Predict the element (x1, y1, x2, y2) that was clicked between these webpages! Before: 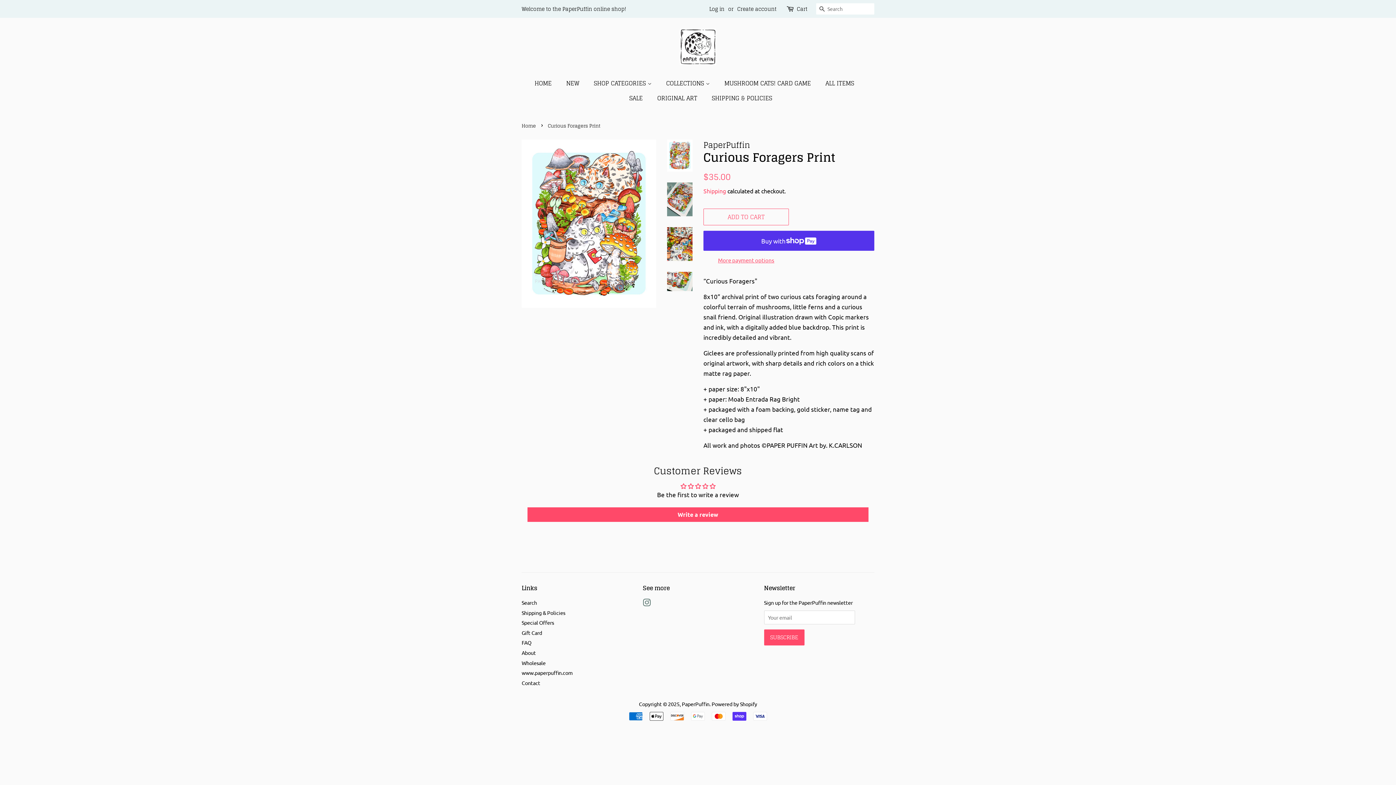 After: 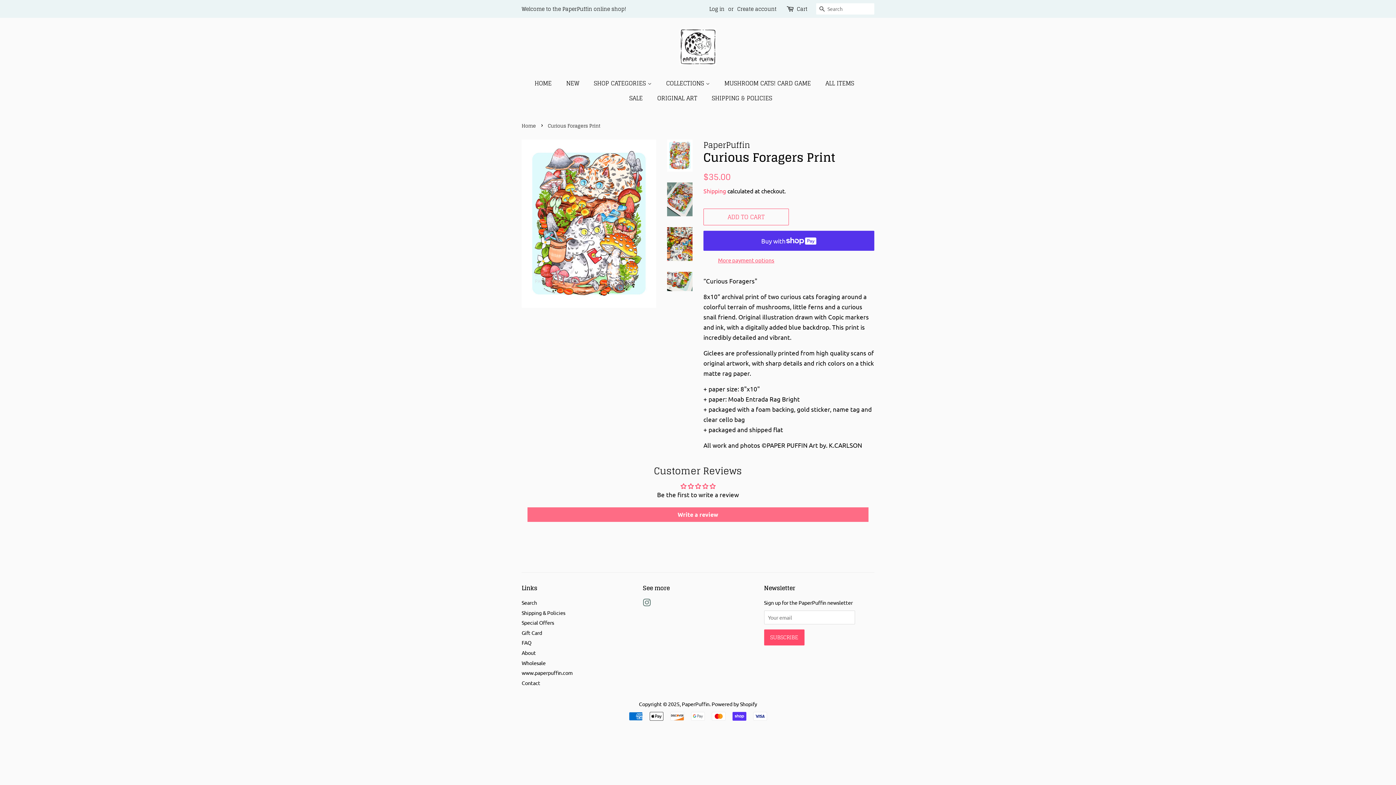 Action: label: Write a review bbox: (527, 507, 868, 522)